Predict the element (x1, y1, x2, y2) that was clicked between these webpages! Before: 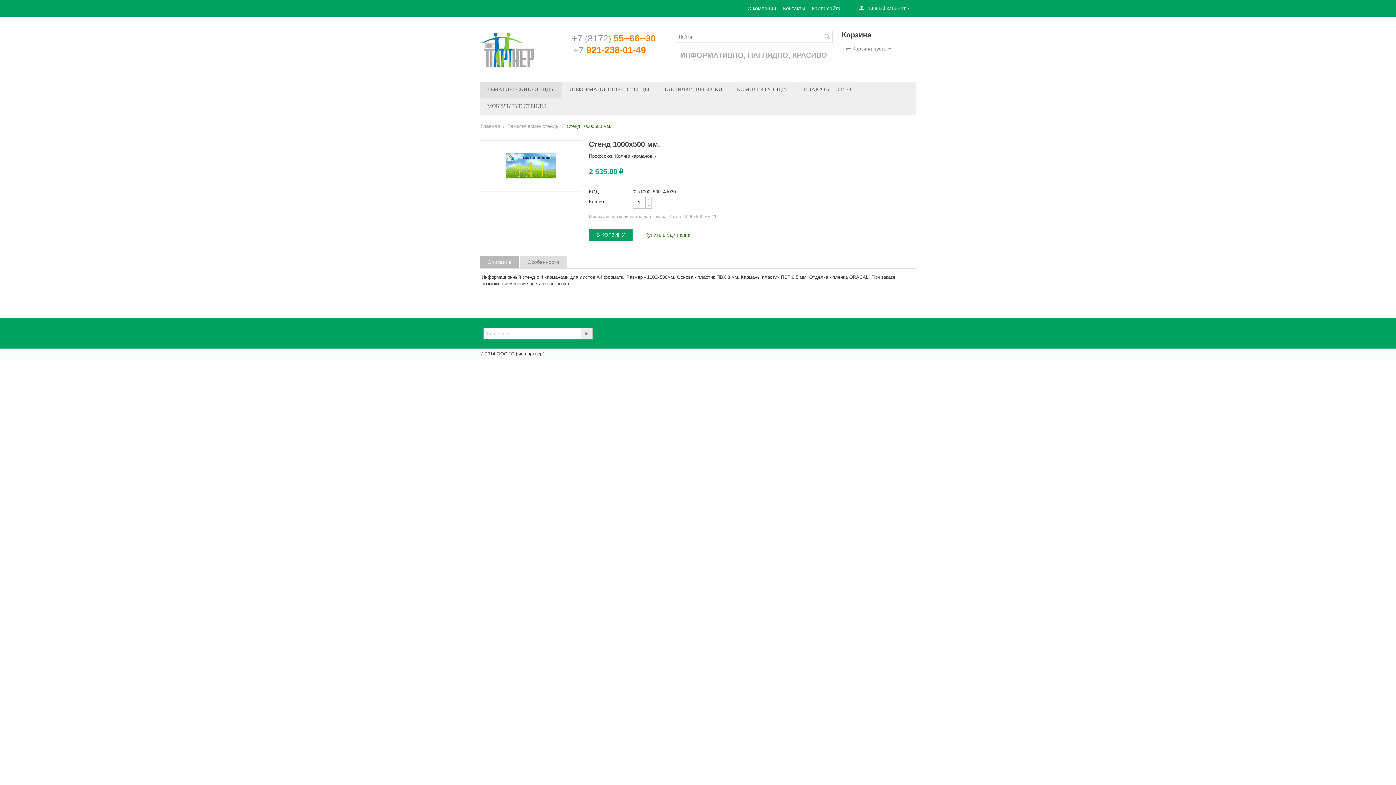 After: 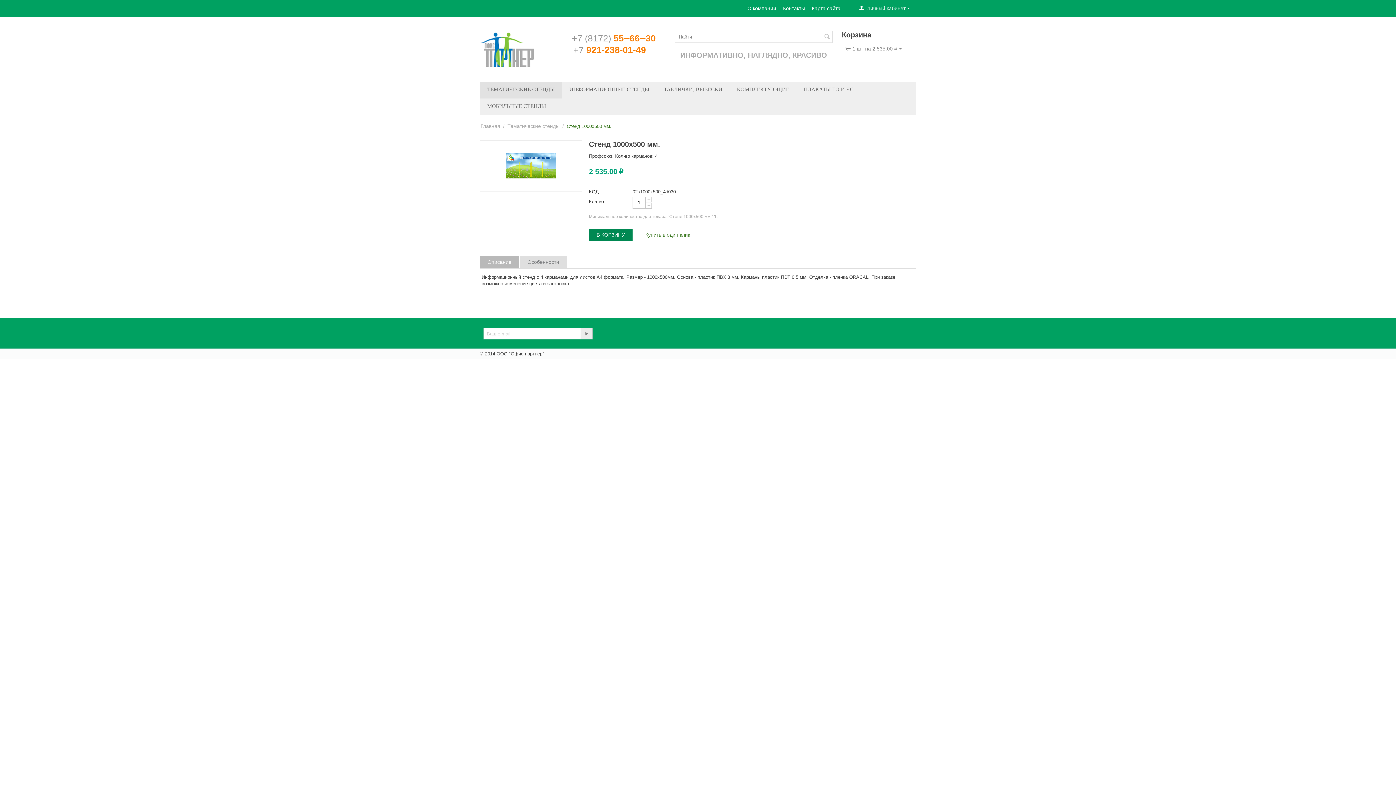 Action: bbox: (589, 228, 632, 241) label: В КОРЗИНУ